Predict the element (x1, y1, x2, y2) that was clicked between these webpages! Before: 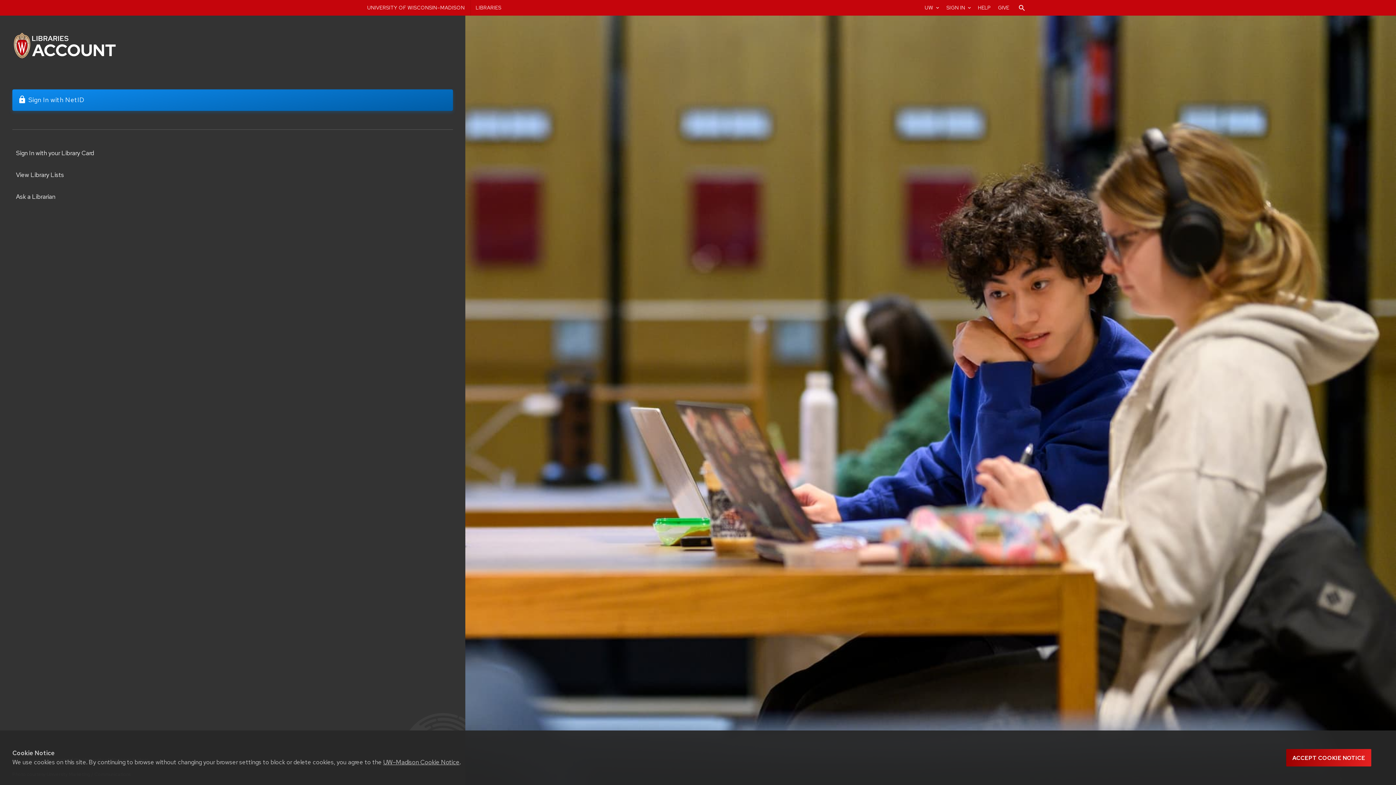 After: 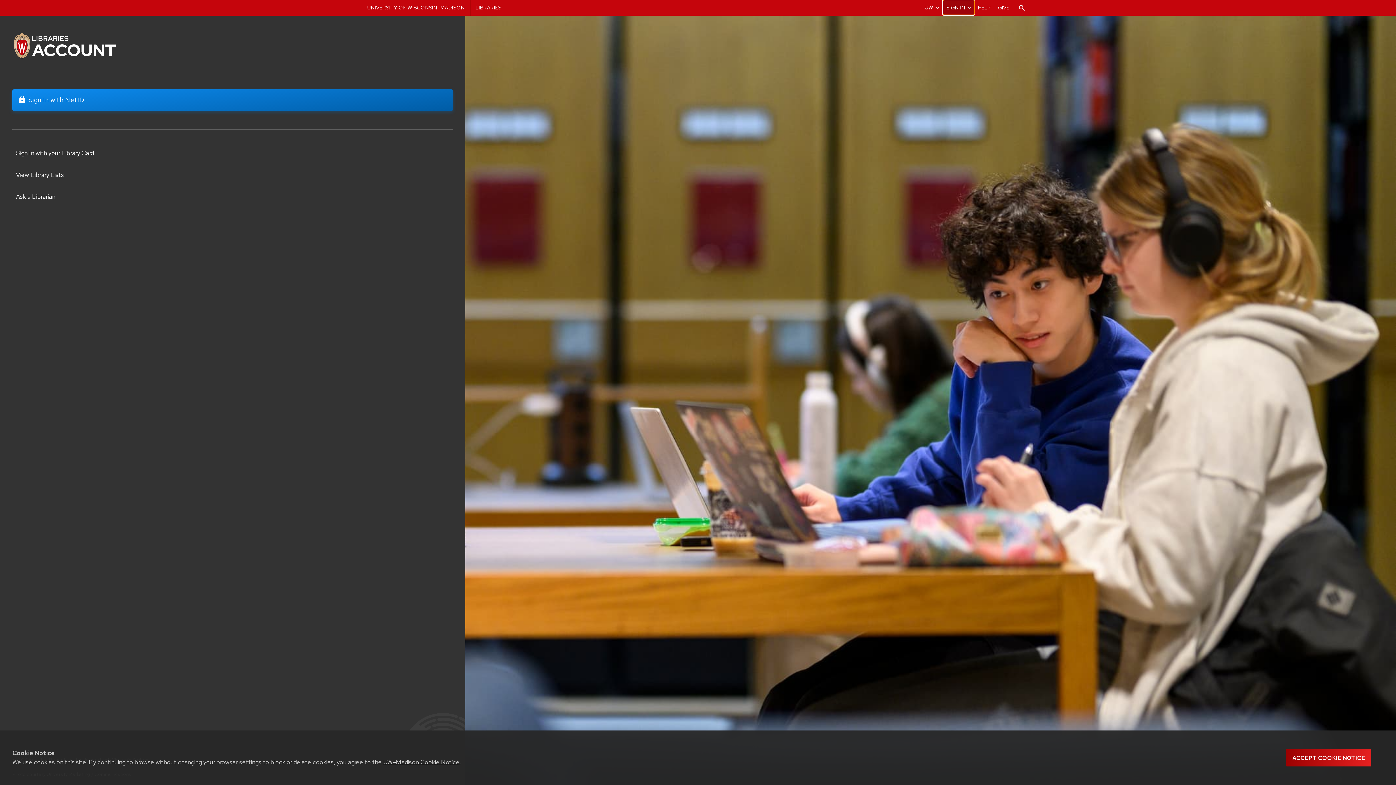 Action: bbox: (943, 0, 974, 14) label: SIGN IN
expand_more